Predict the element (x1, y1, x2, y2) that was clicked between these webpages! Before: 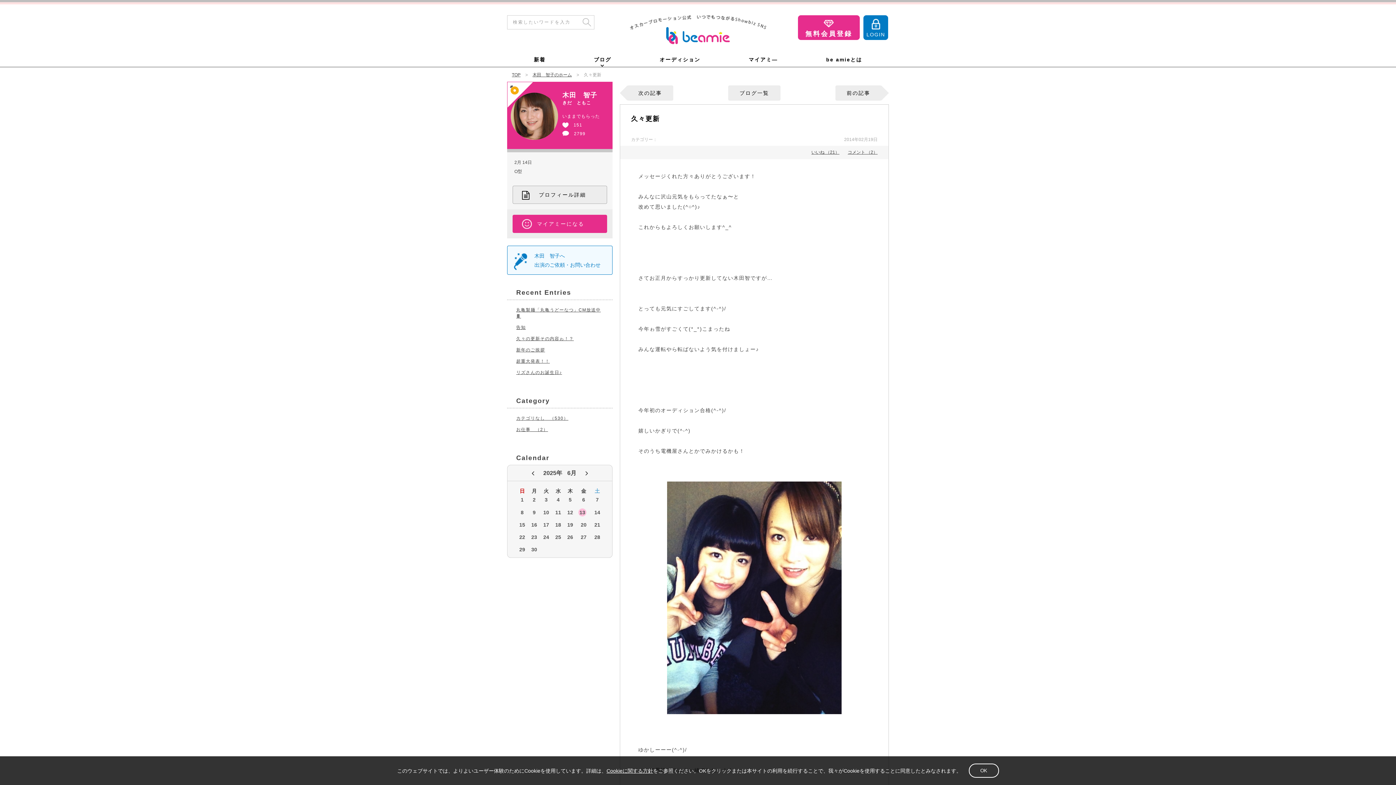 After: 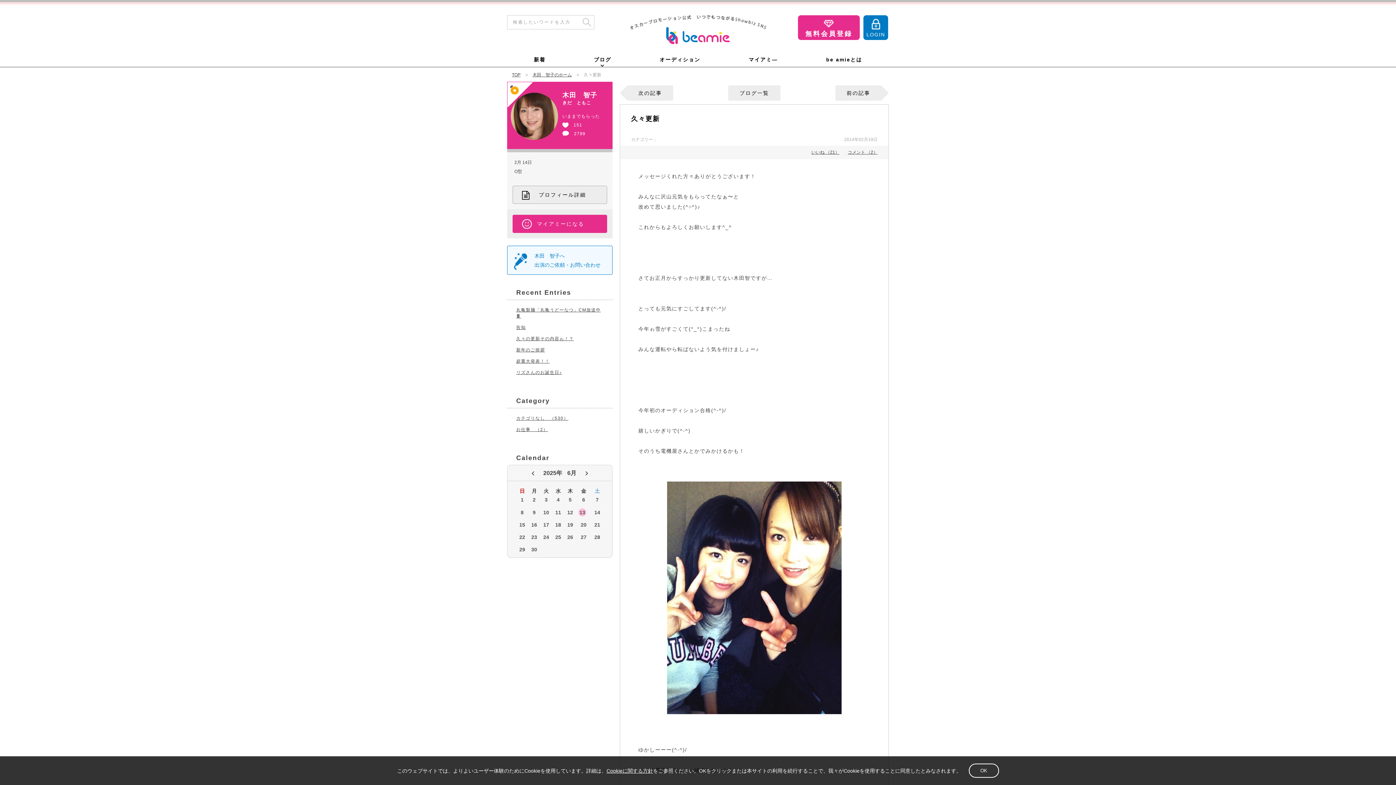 Action: label: 10 bbox: (542, 508, 550, 519)